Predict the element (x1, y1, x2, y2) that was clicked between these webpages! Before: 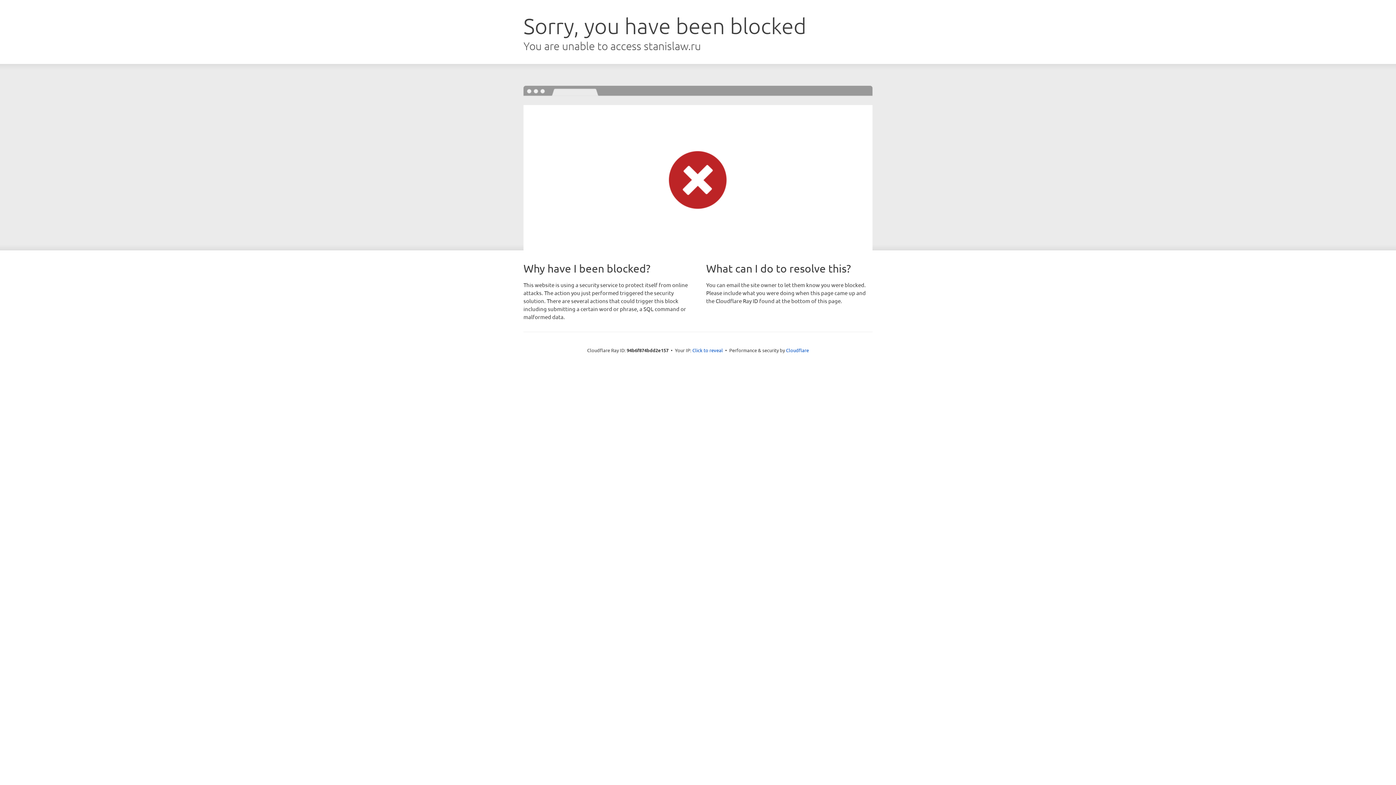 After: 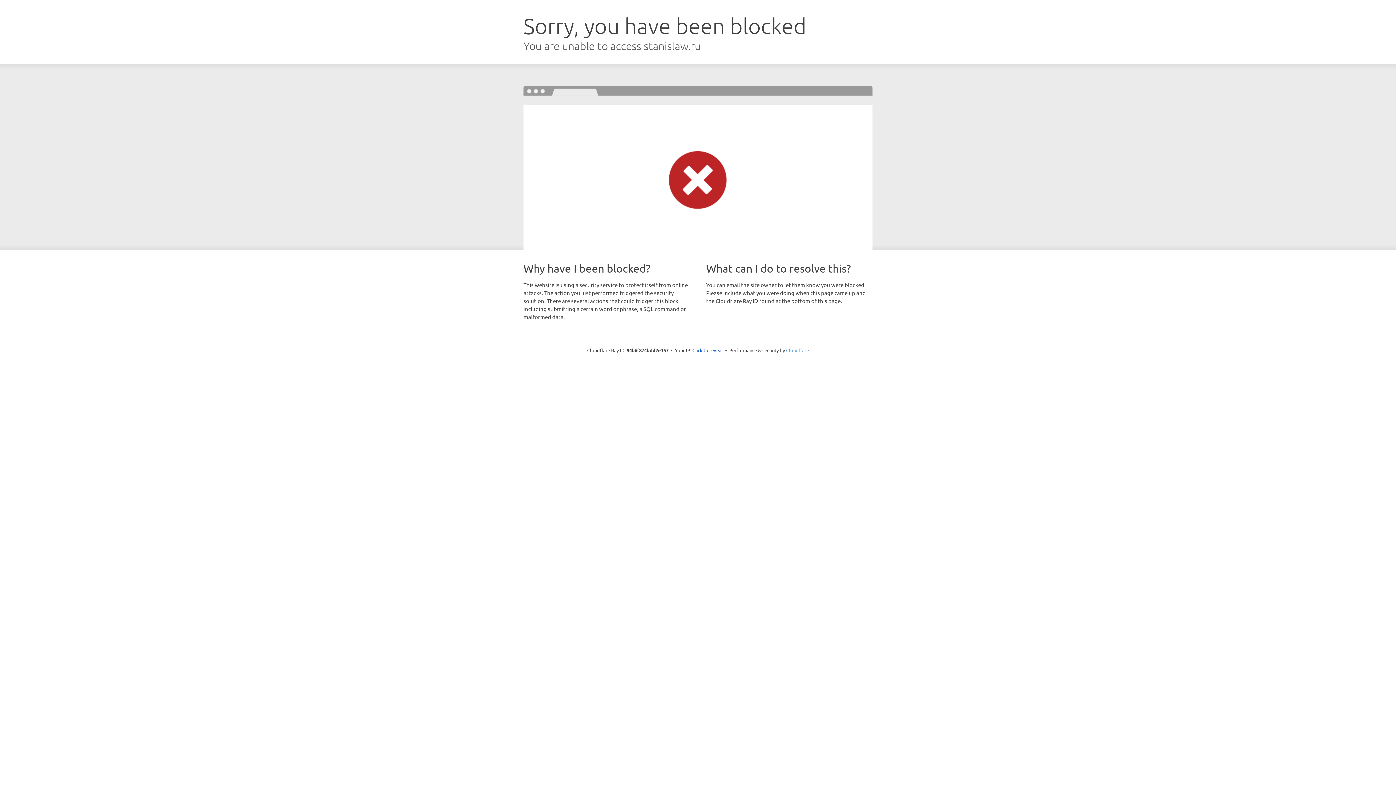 Action: label: Cloudflare bbox: (786, 347, 809, 353)